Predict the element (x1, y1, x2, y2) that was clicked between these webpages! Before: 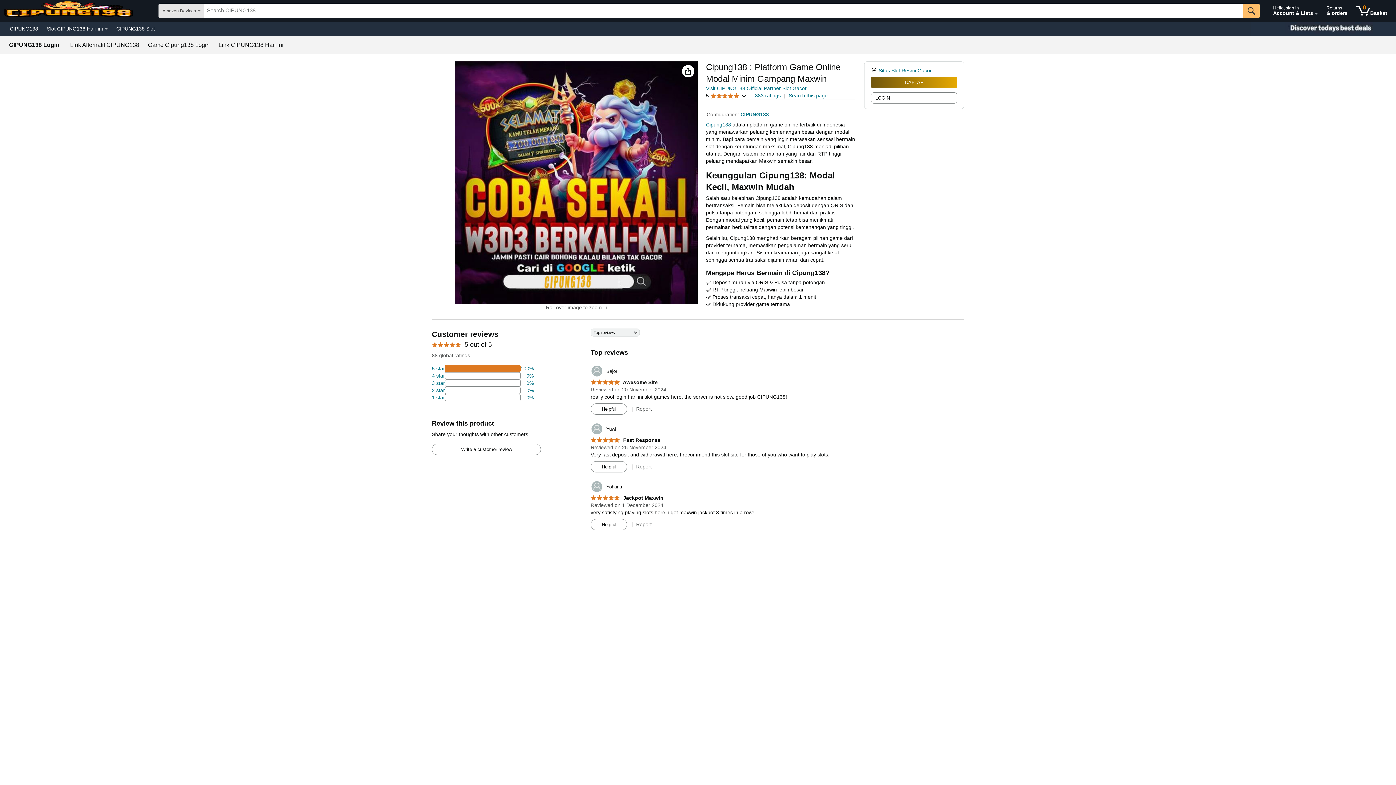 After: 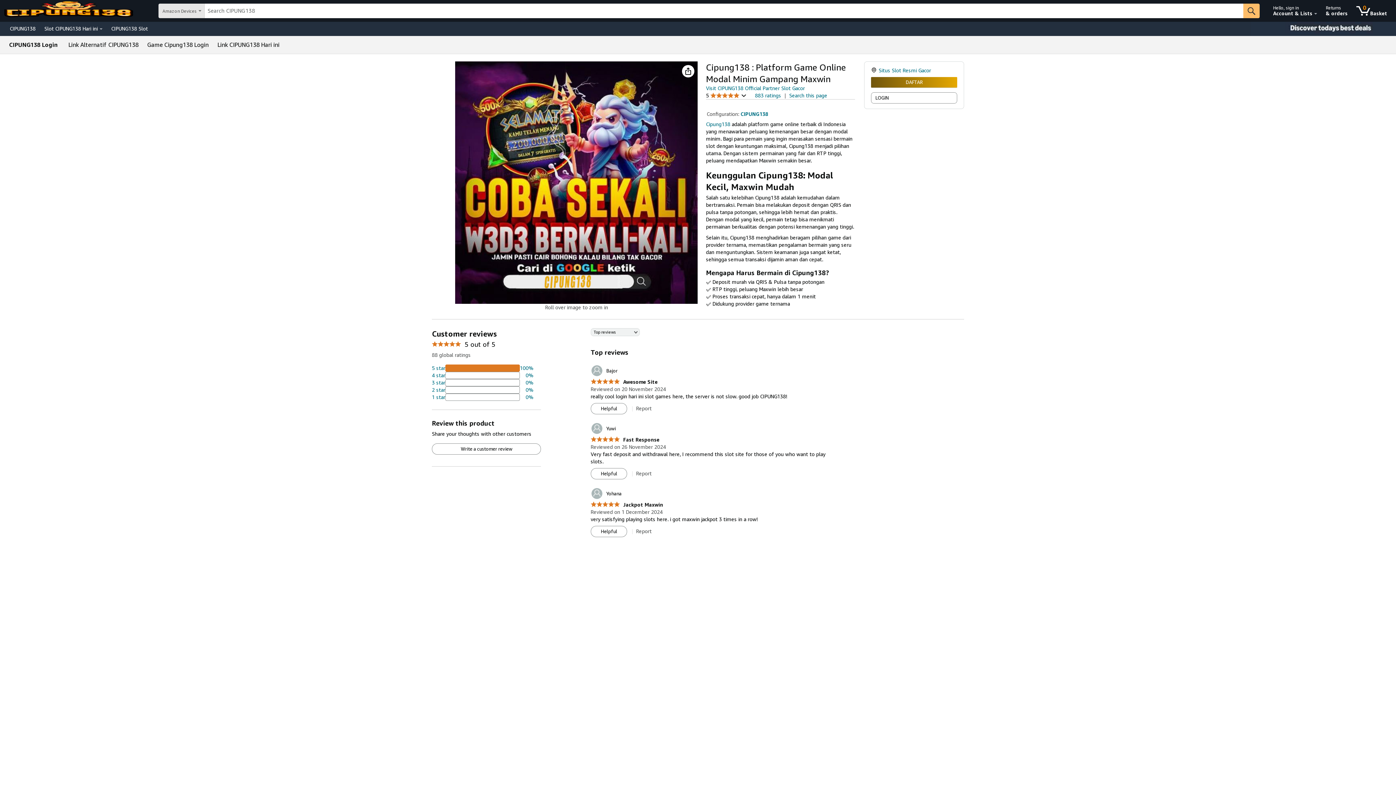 Action: bbox: (9, 42, 59, 48) label: CIPUNG138 Login